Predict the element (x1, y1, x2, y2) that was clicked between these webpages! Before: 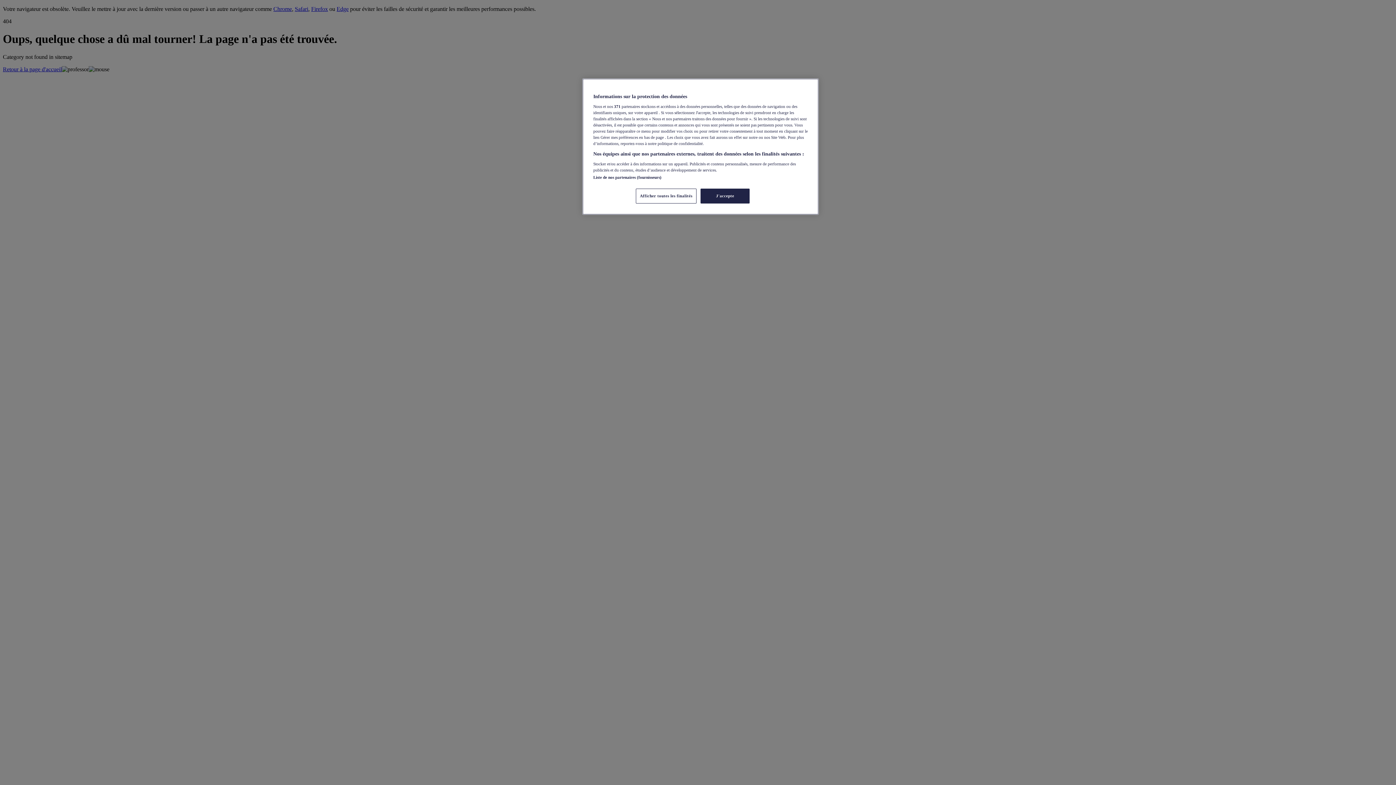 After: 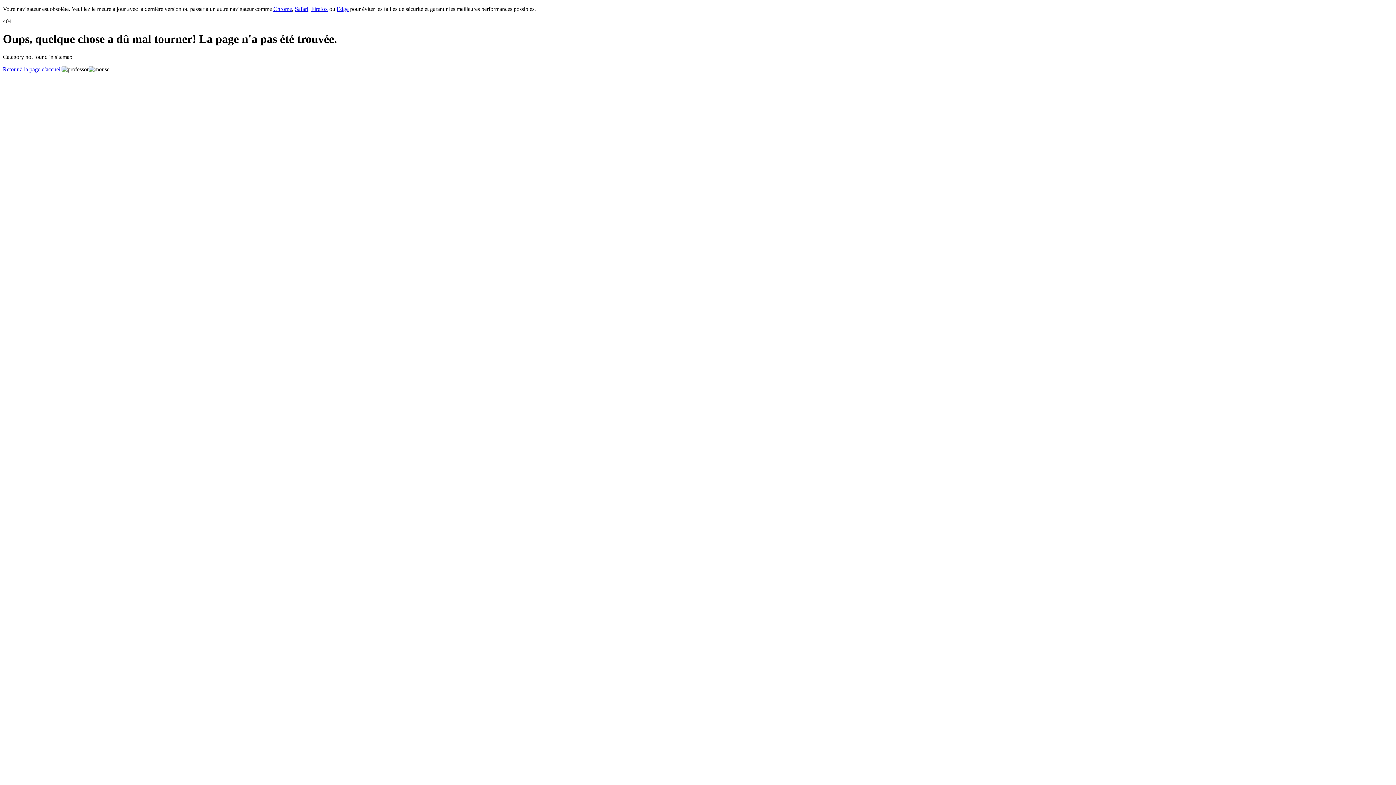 Action: bbox: (700, 188, 749, 203) label: J'accepte